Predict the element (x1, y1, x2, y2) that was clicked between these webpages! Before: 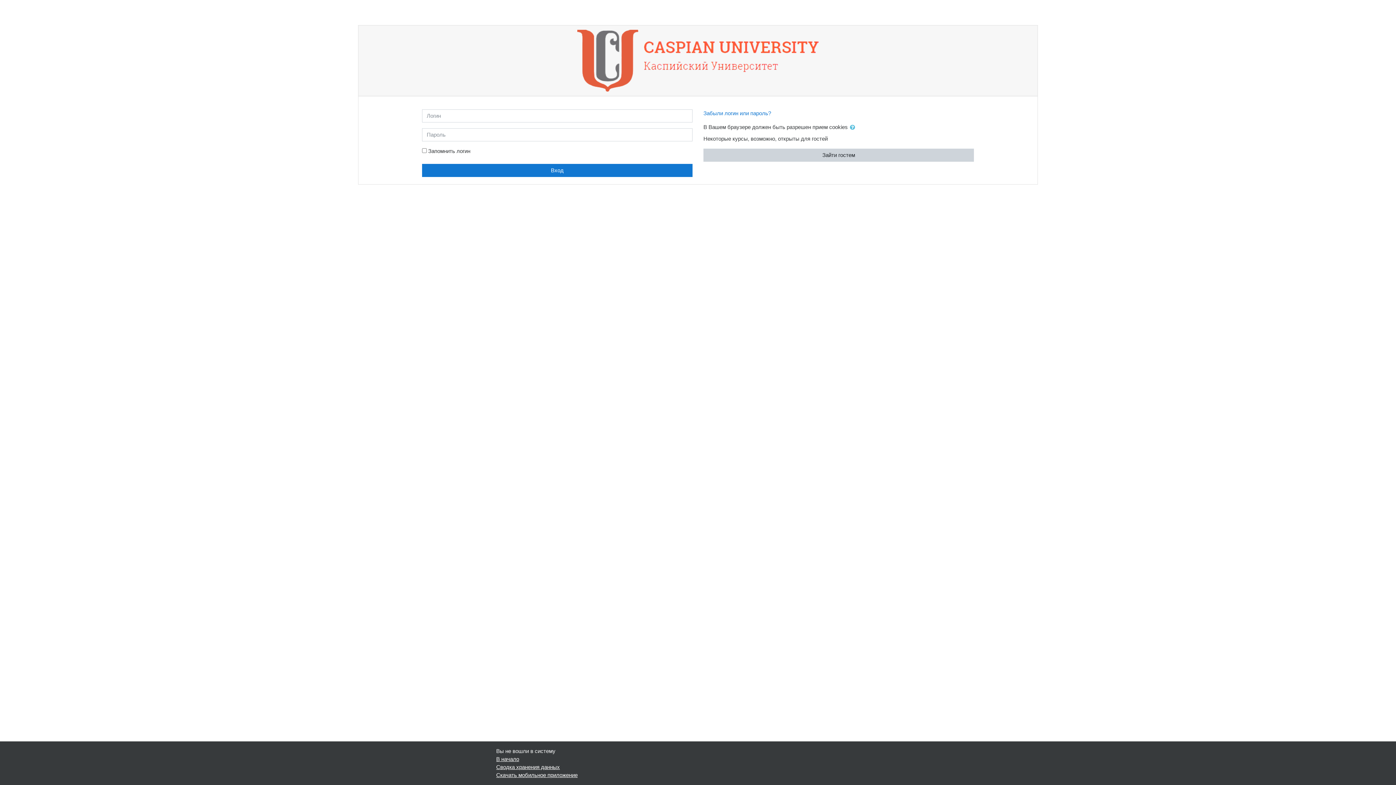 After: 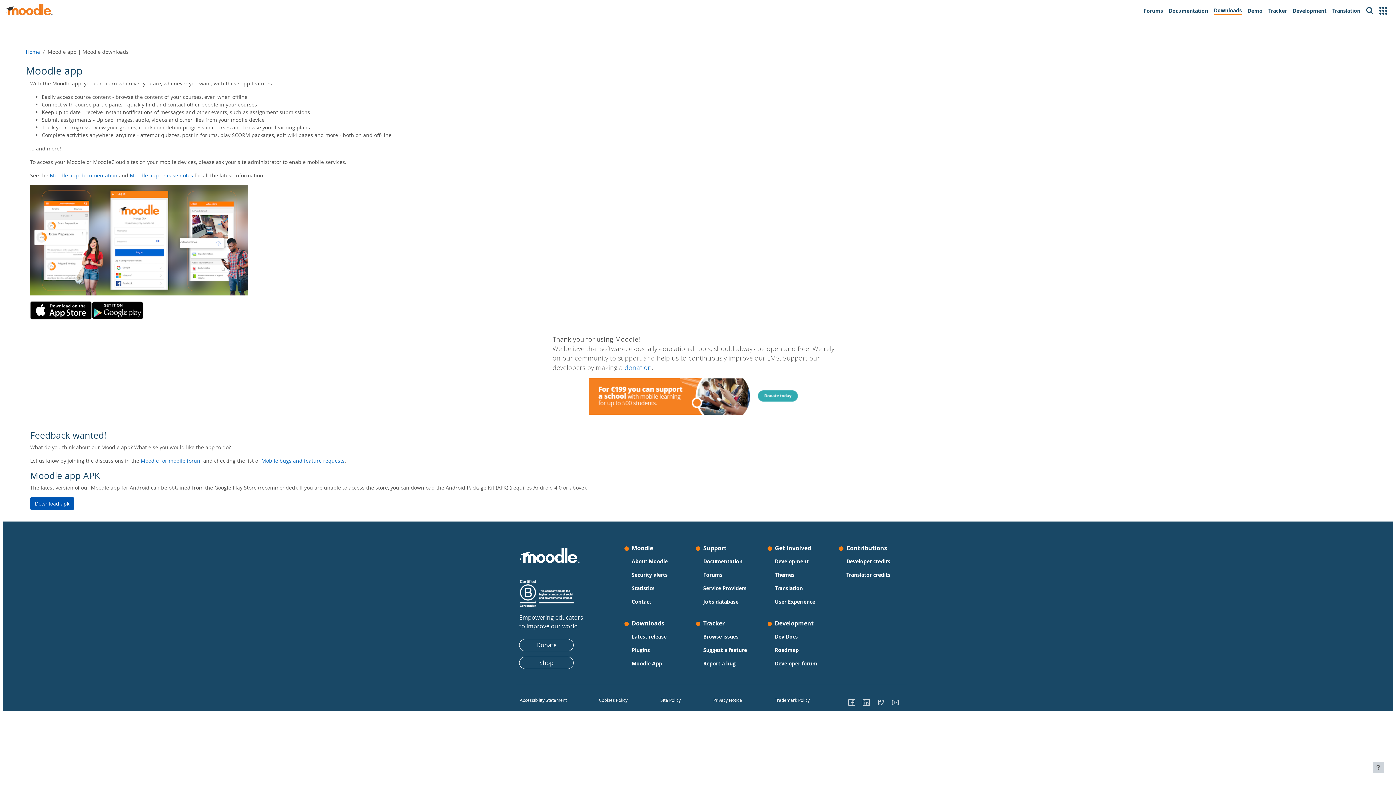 Action: label: Скачать мобильное приложение bbox: (496, 772, 577, 778)